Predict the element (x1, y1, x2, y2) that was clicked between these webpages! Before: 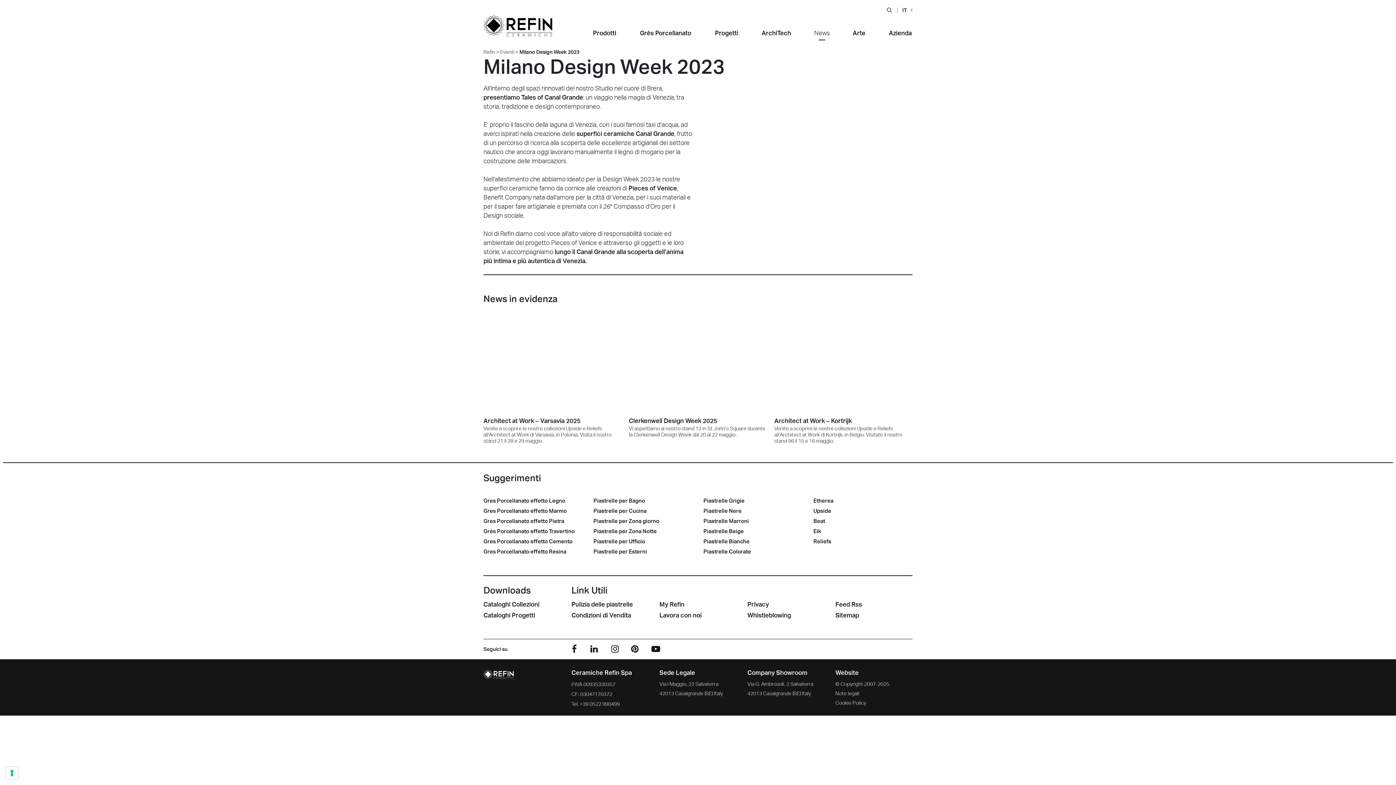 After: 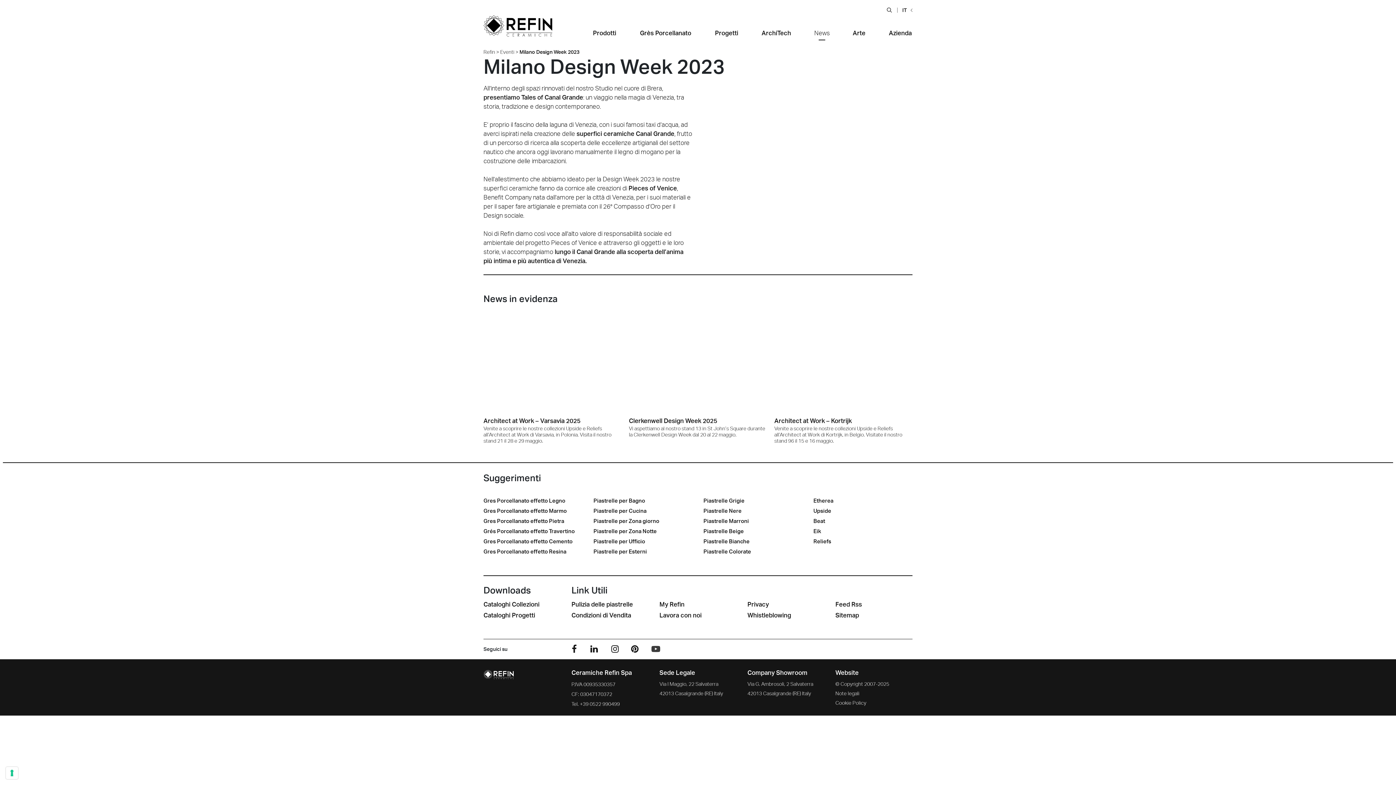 Action: bbox: (649, 643, 669, 656)